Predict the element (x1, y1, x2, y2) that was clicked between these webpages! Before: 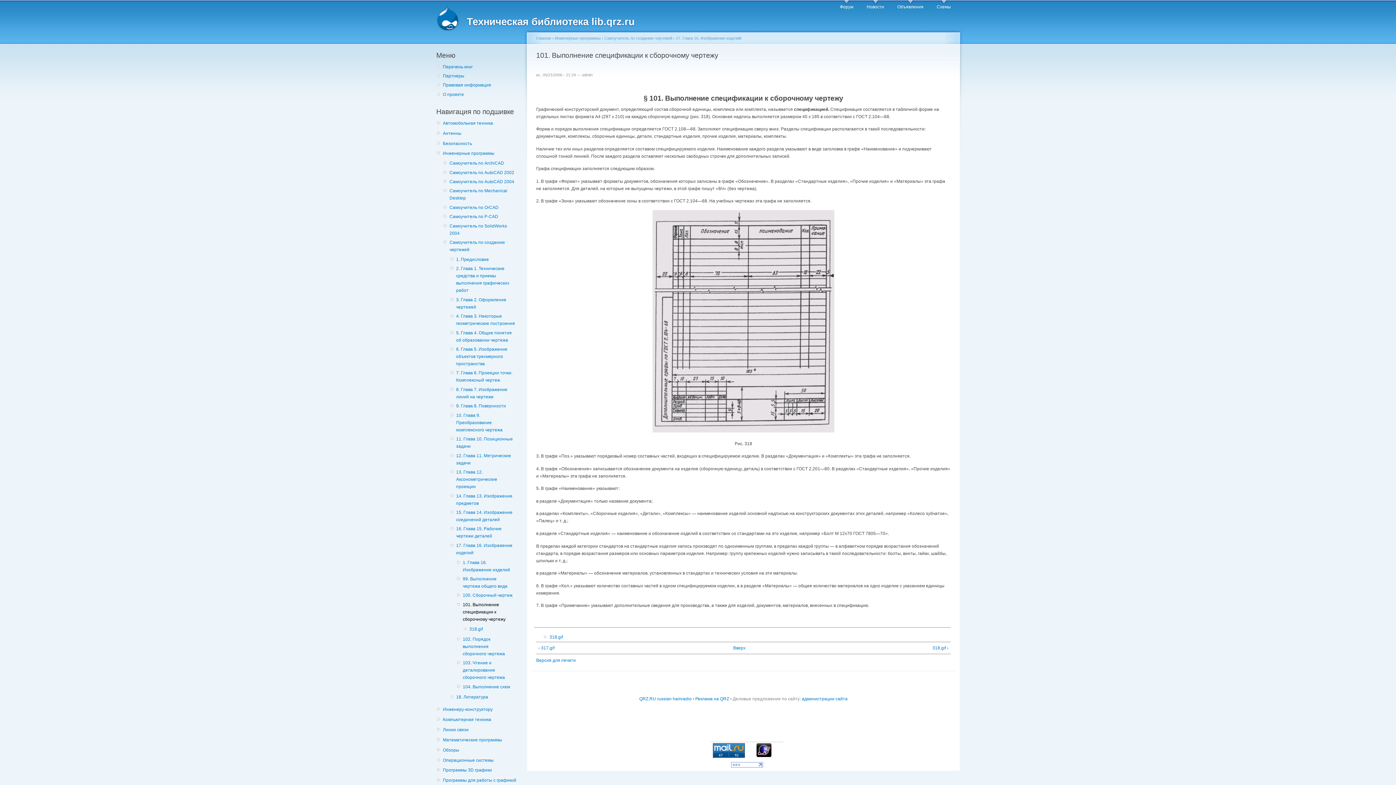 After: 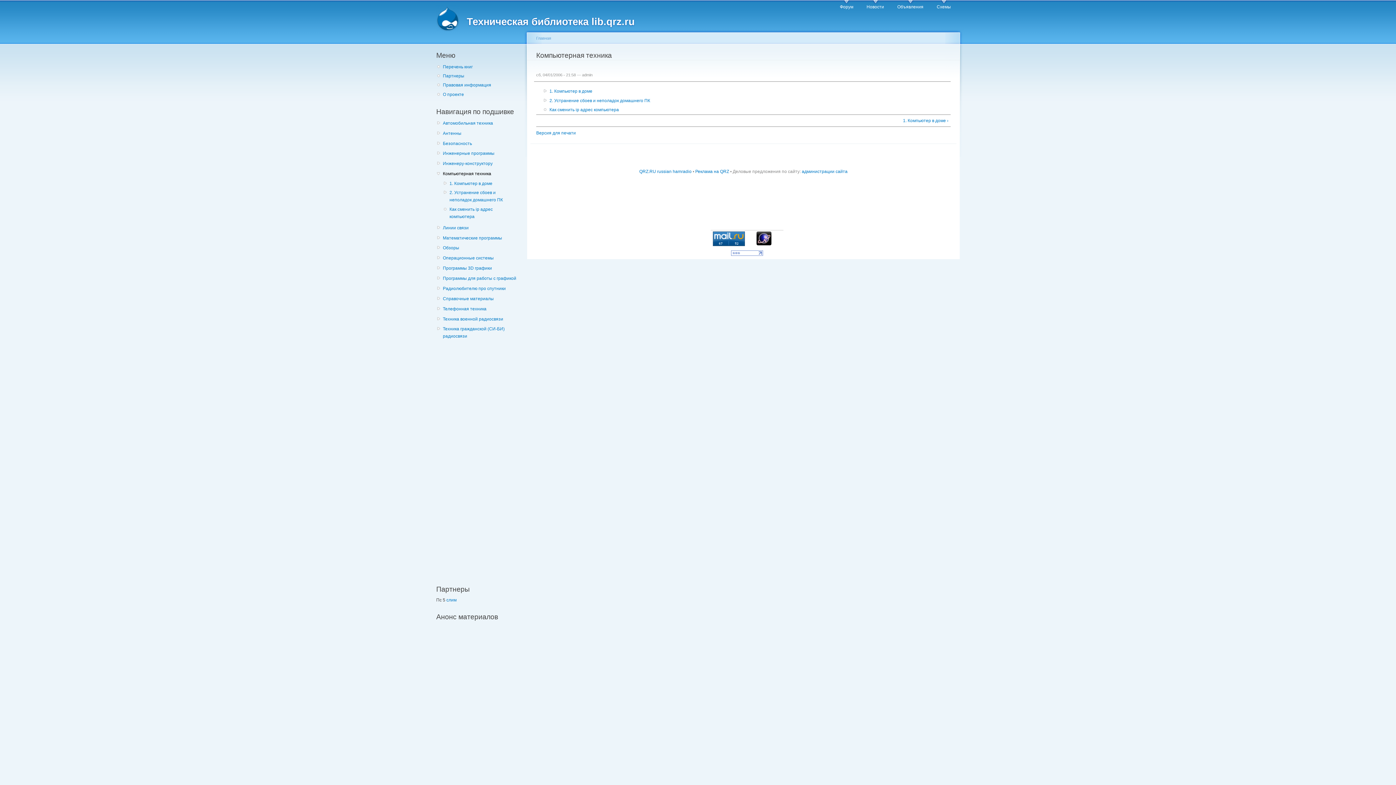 Action: bbox: (442, 716, 519, 723) label: Компьютерная техника